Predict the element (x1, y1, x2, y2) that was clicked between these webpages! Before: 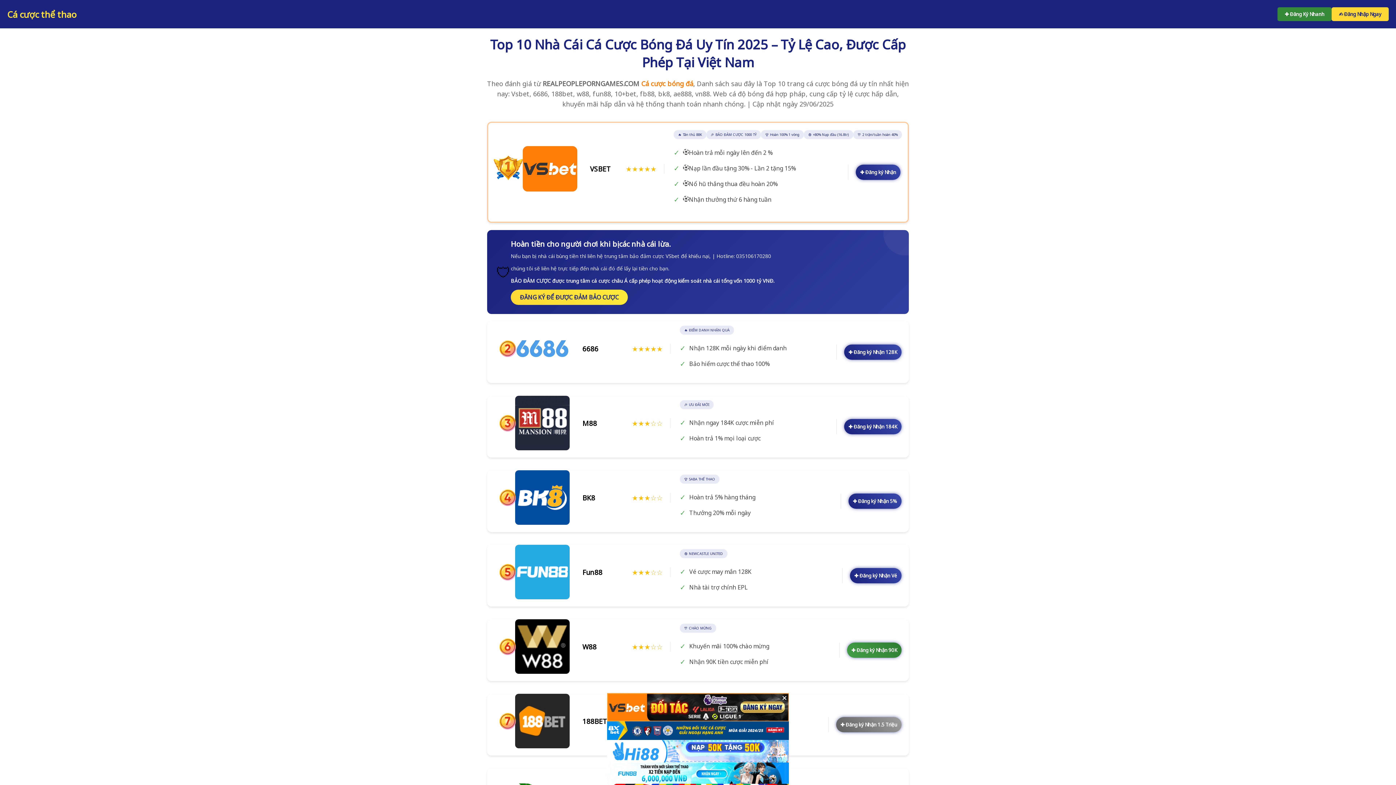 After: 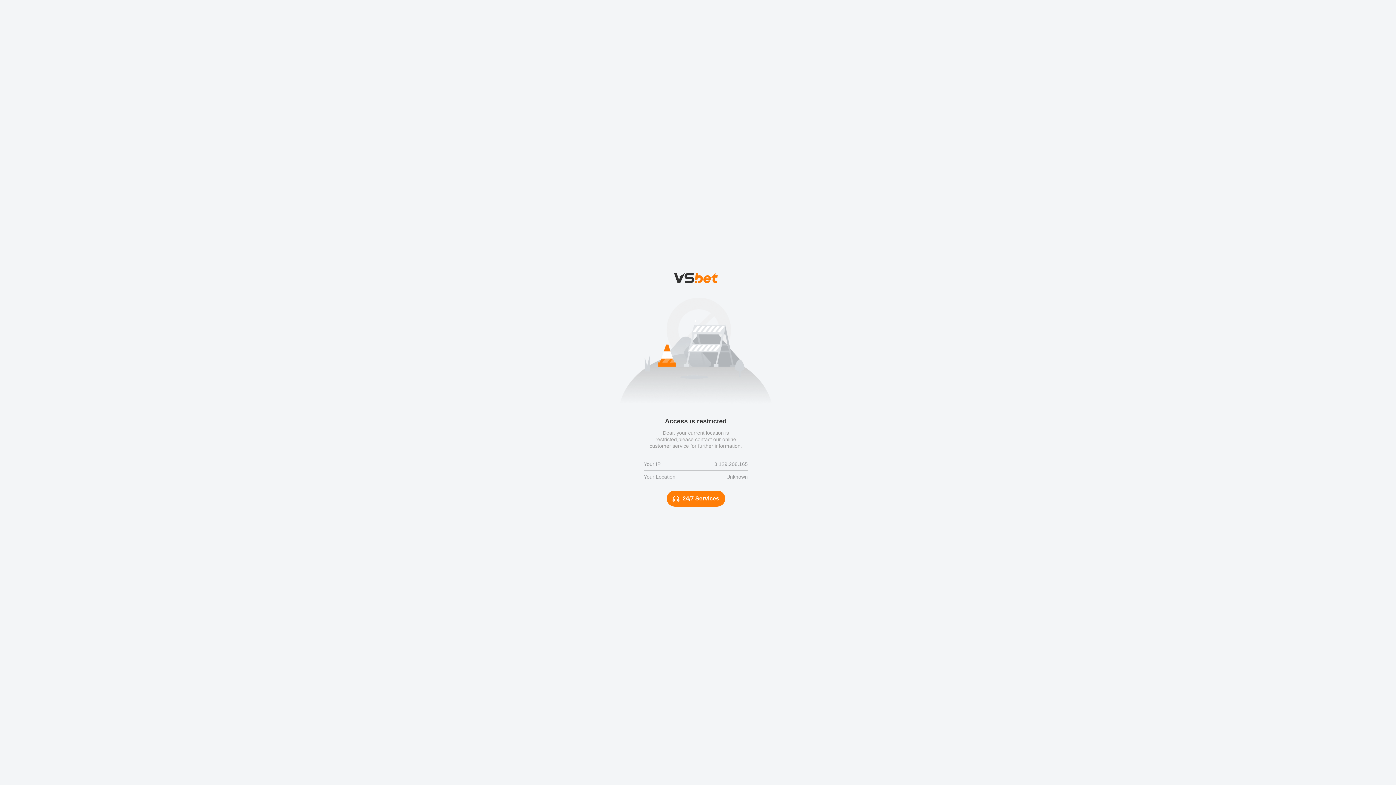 Action: label: ✚ Đăng ký Nhận 5% bbox: (848, 493, 901, 509)